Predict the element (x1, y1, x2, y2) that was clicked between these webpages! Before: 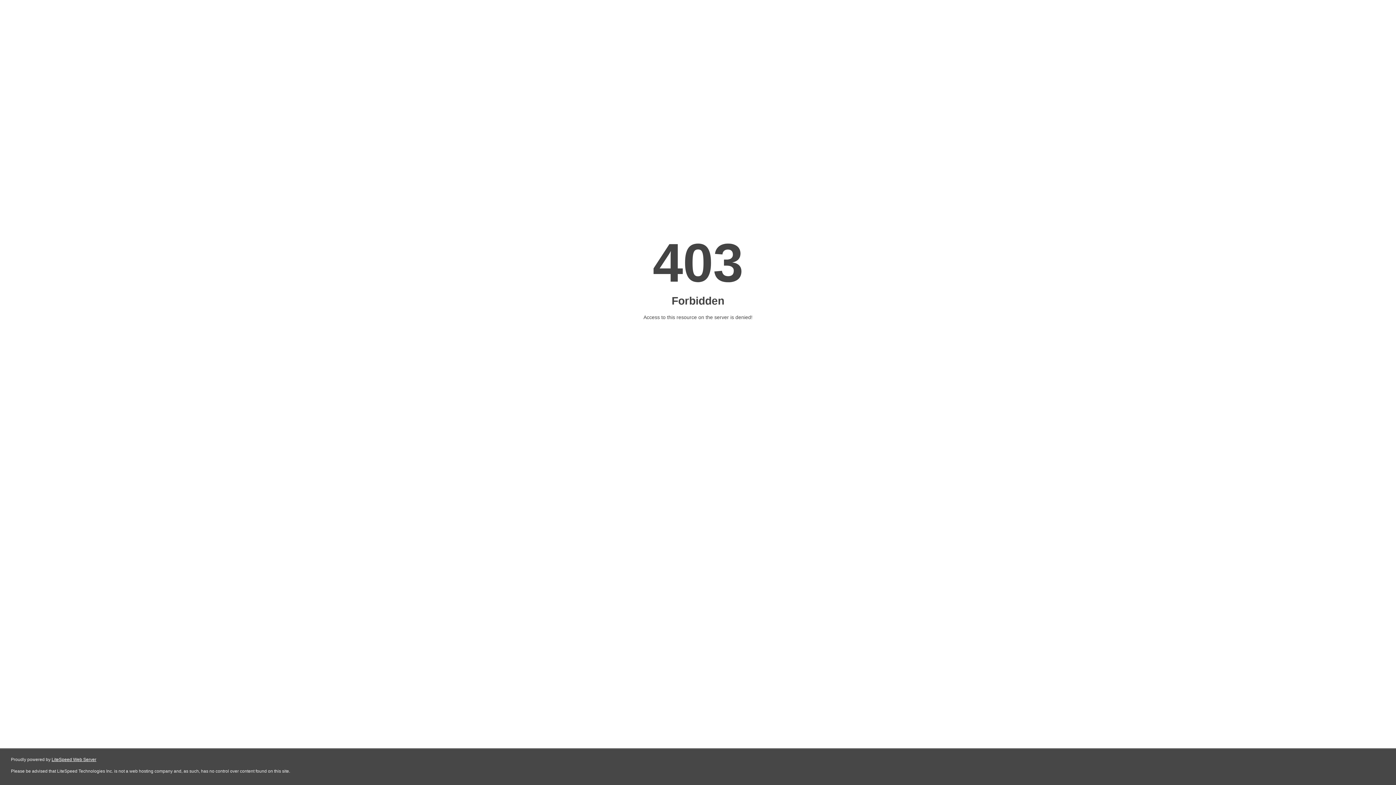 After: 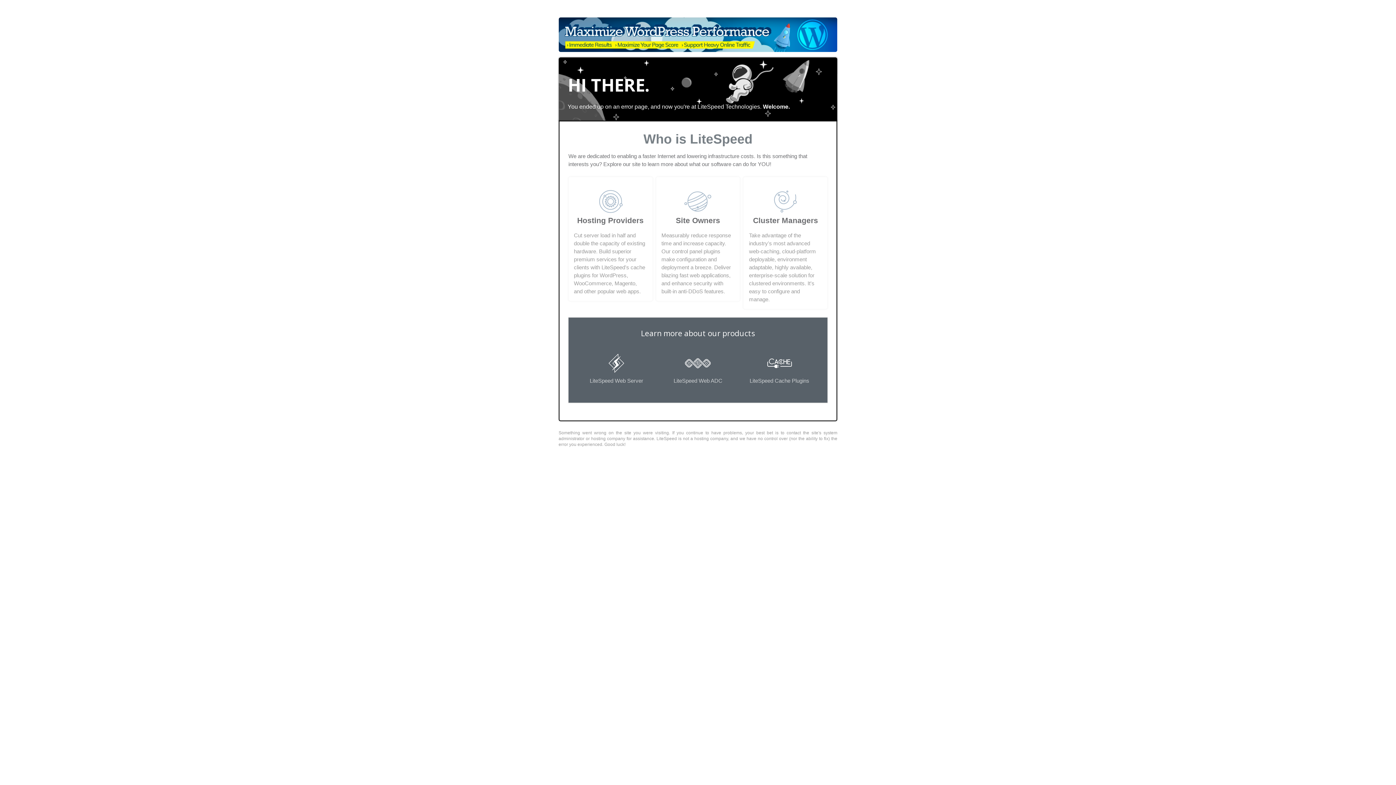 Action: bbox: (51, 757, 96, 762) label: LiteSpeed Web Server